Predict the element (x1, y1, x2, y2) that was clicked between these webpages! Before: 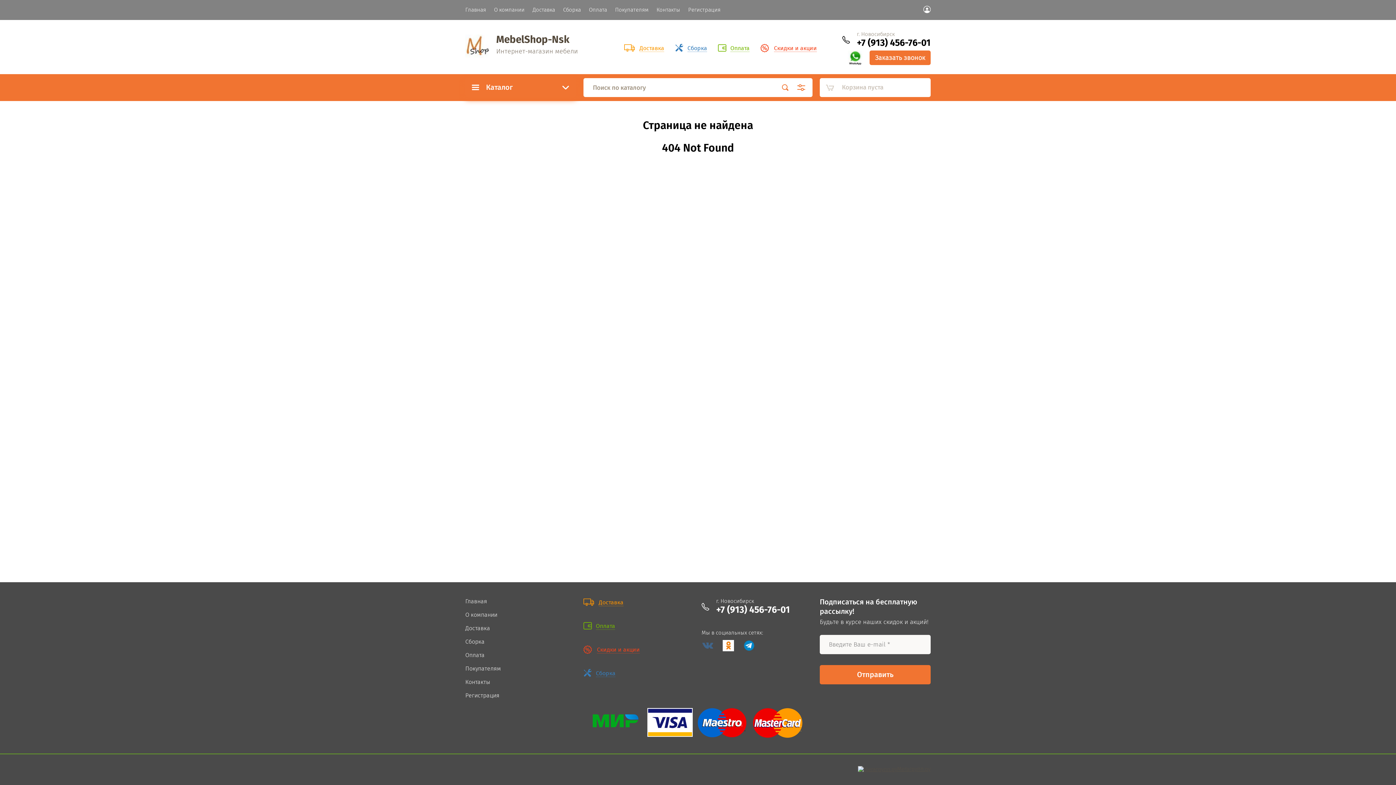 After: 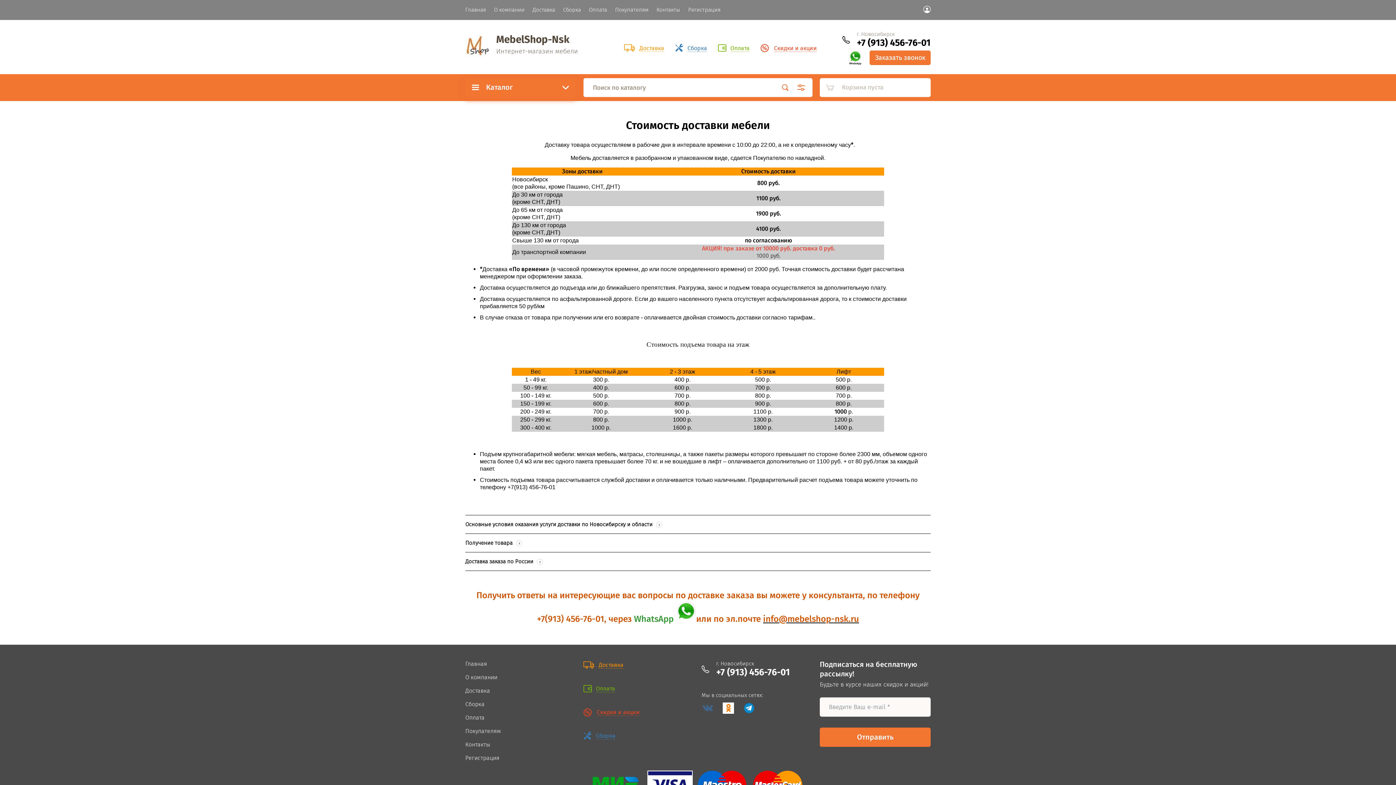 Action: bbox: (465, 625, 490, 631) label: Доставка